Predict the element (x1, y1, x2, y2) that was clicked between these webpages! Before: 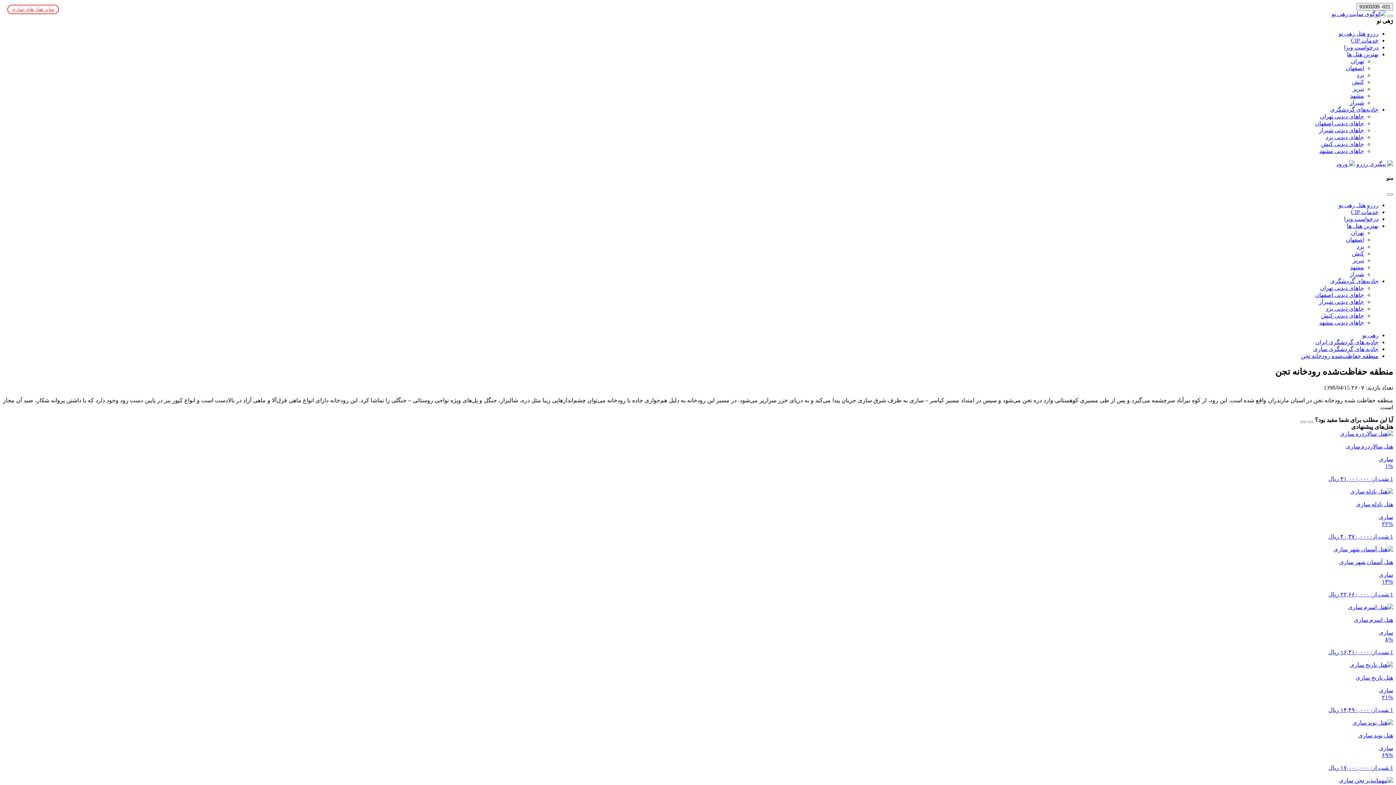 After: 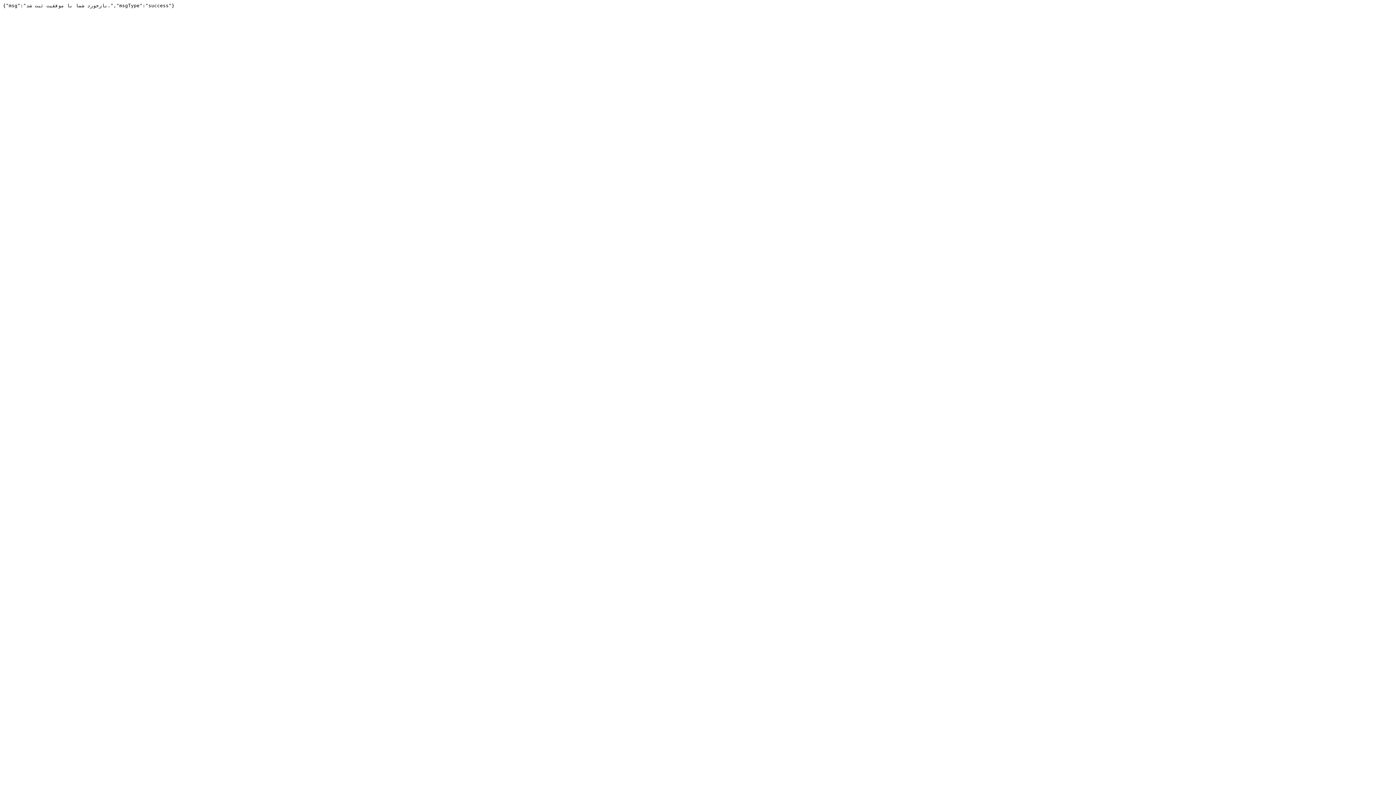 Action: bbox: (1308, 421, 1313, 423)